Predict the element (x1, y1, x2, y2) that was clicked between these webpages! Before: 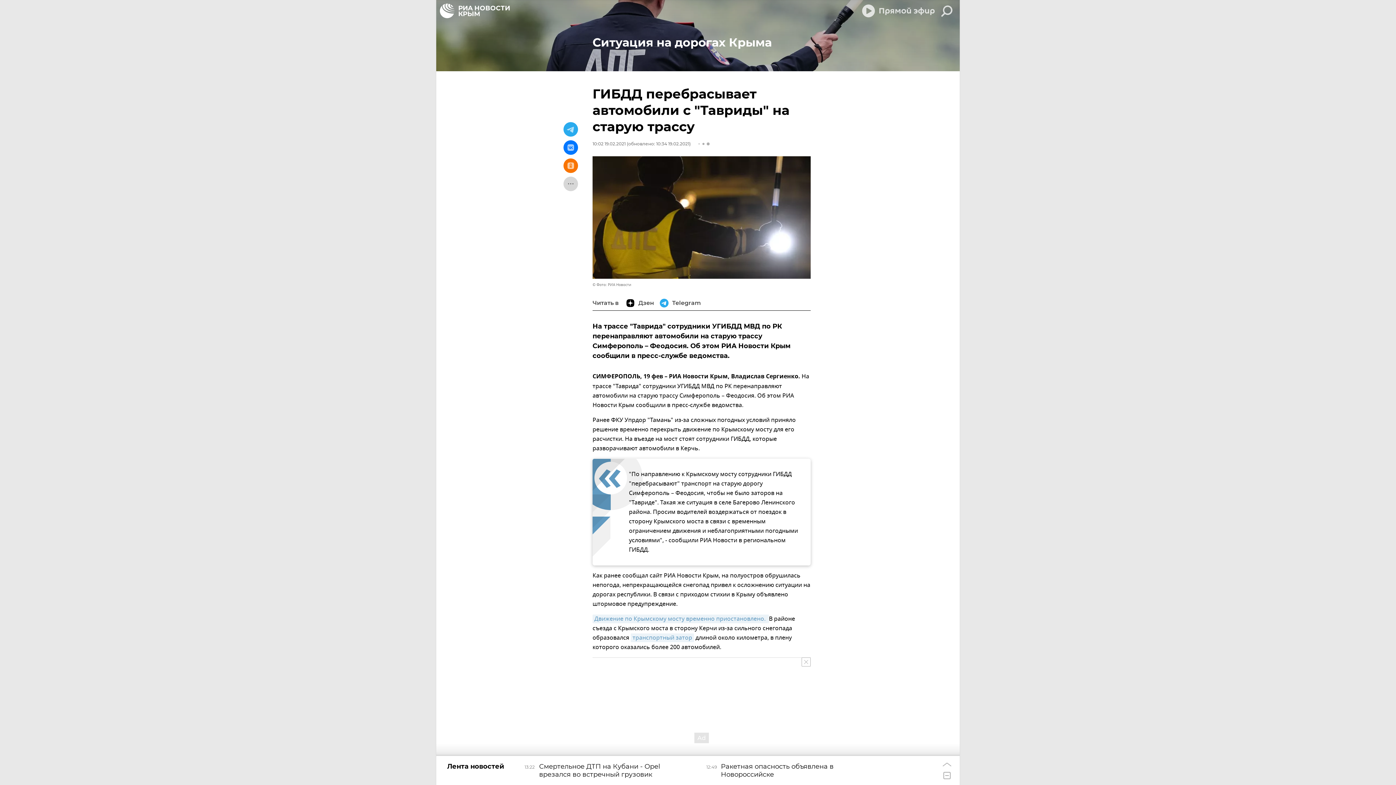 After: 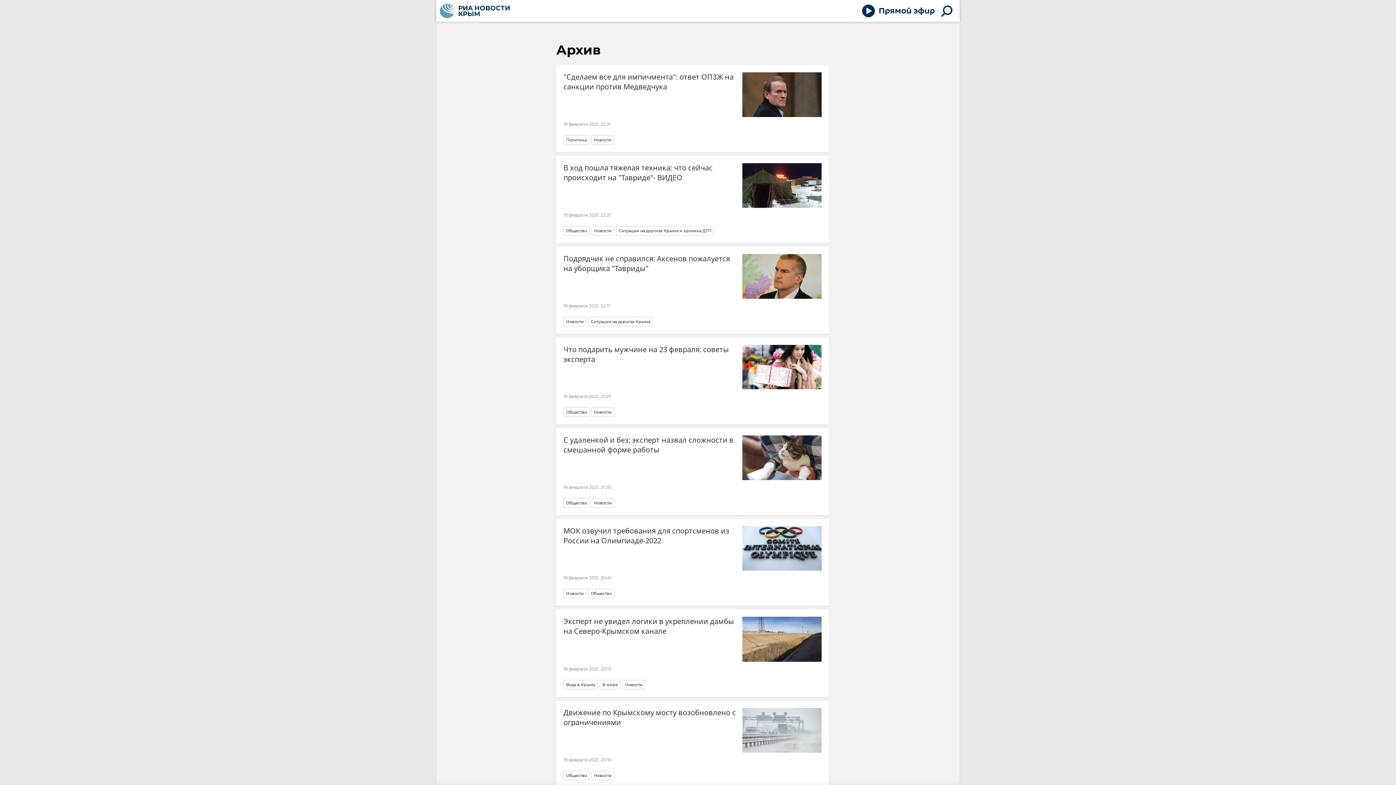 Action: bbox: (592, 141, 625, 146) label: 10:02 19.02.2021